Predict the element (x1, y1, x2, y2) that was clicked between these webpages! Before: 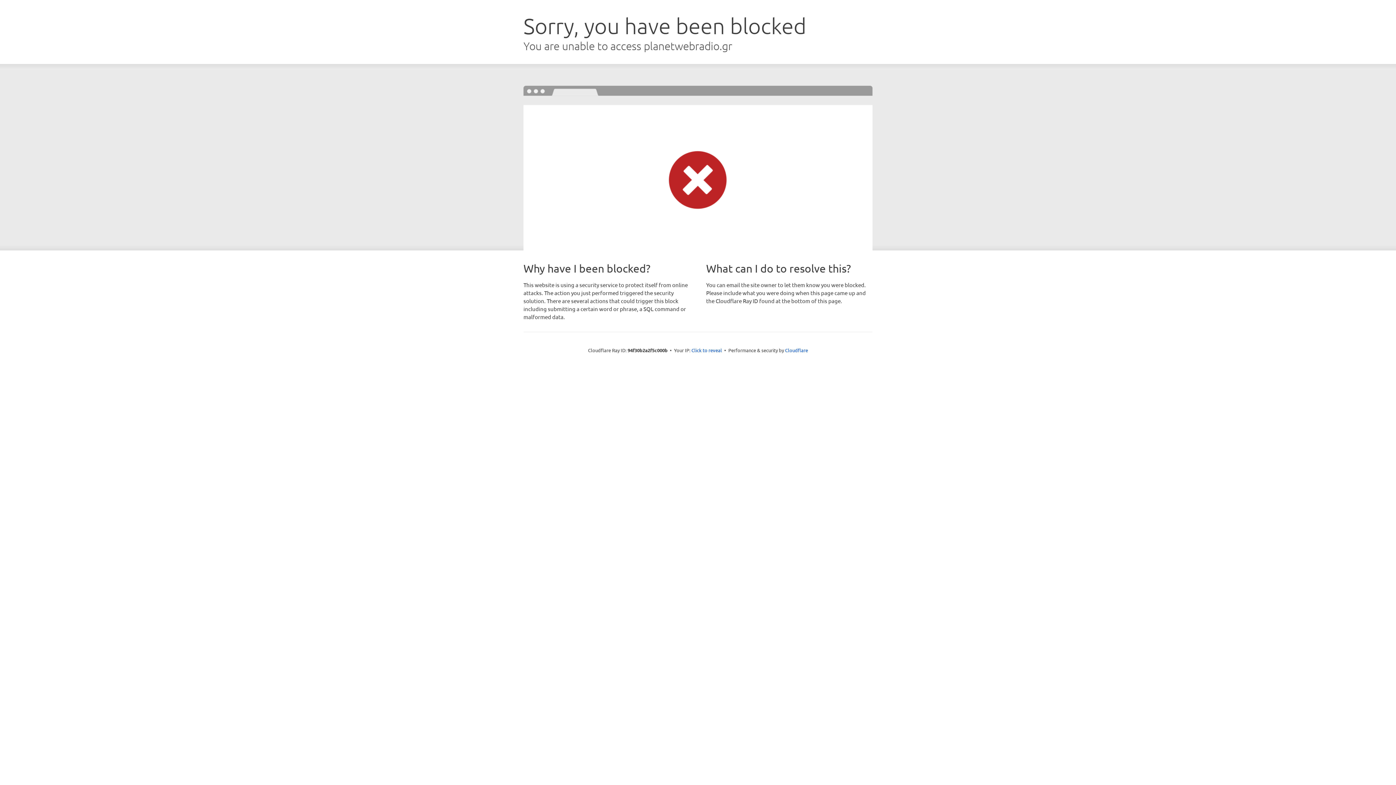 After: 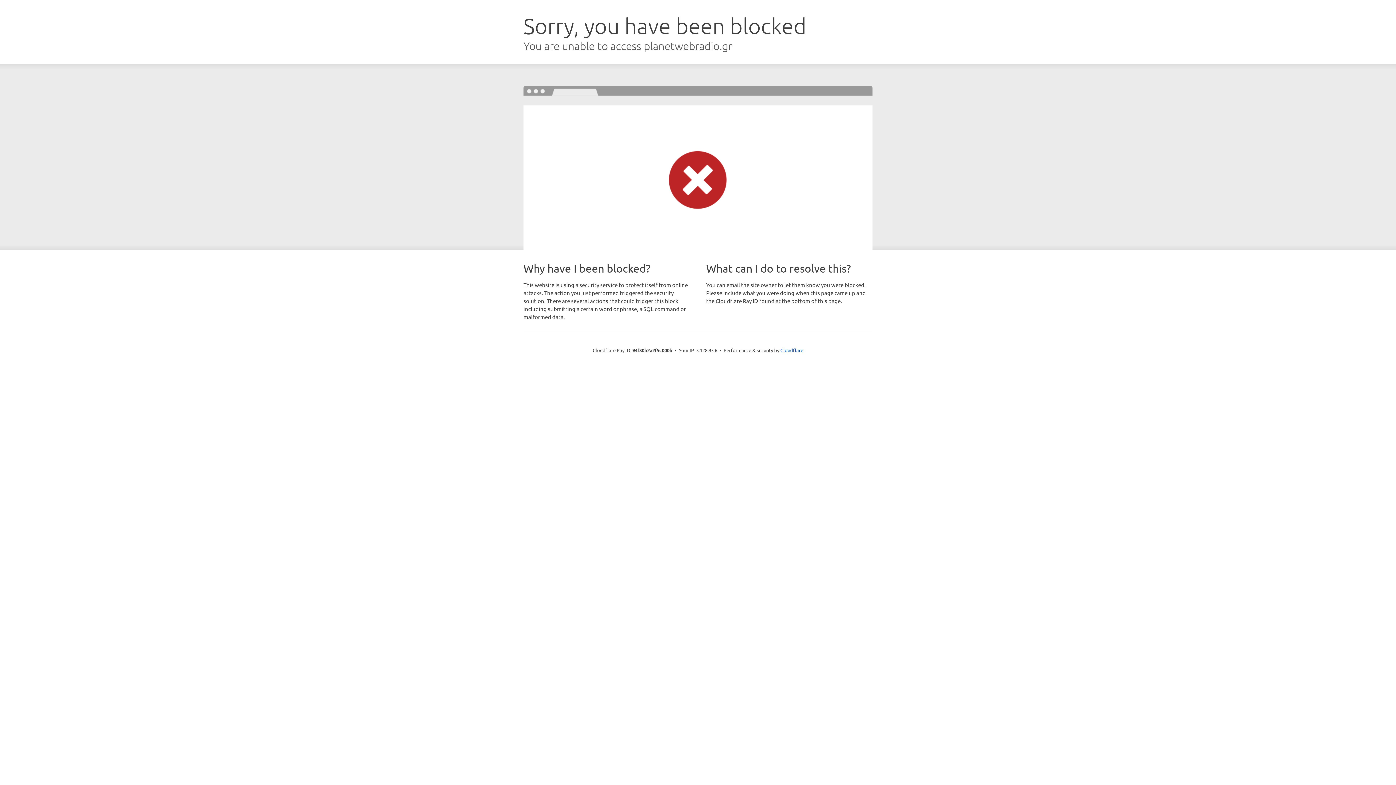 Action: label: Click to reveal bbox: (691, 346, 722, 353)